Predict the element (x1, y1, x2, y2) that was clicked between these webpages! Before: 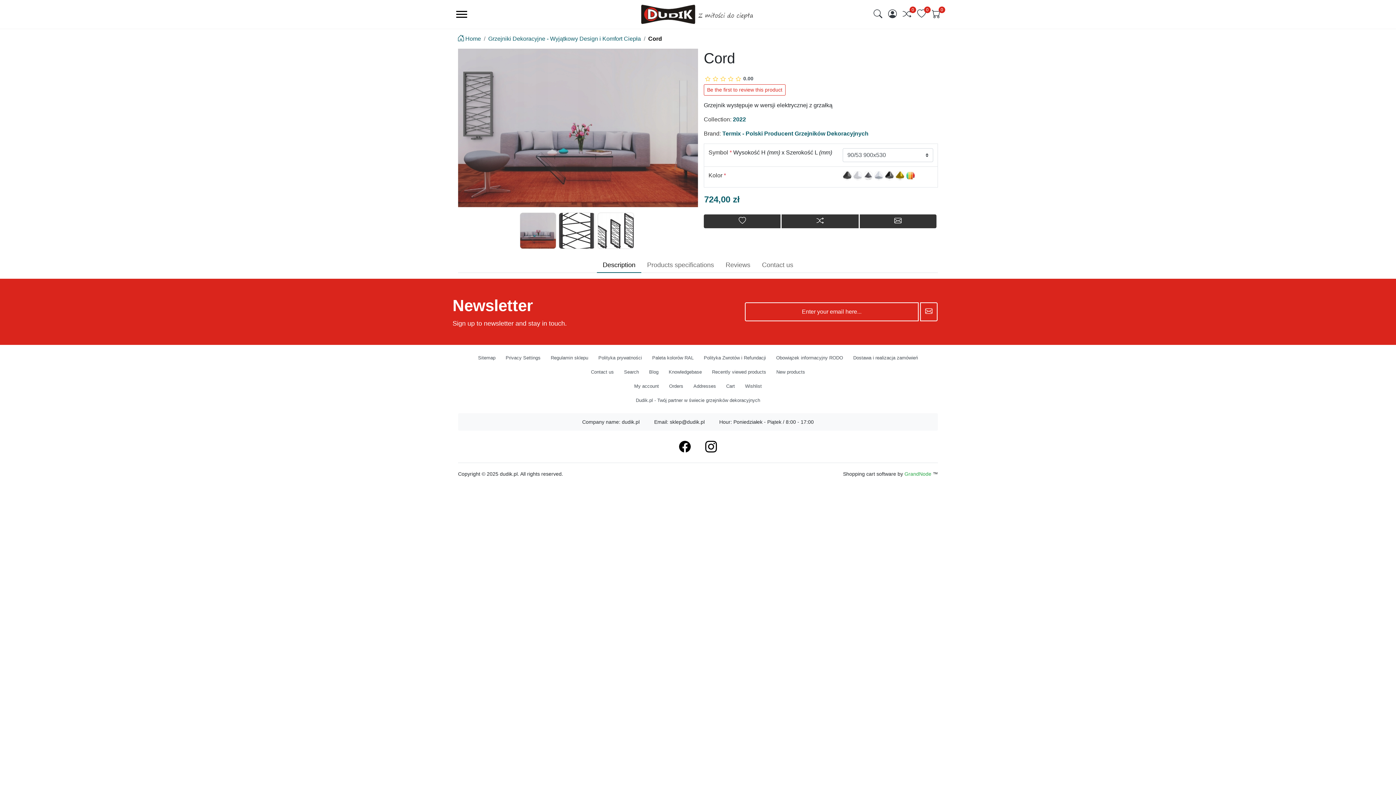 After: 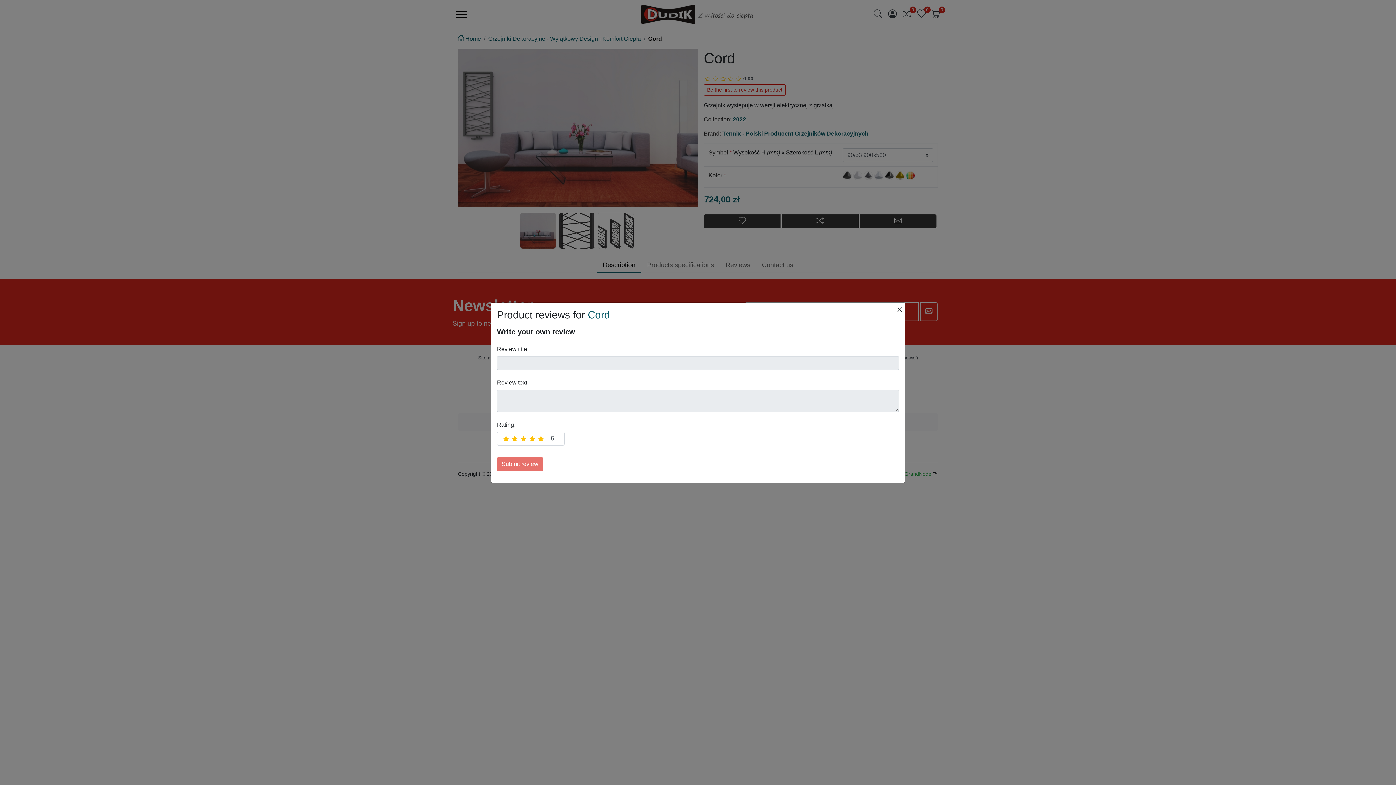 Action: bbox: (704, 84, 785, 95) label: Be the first to review this product